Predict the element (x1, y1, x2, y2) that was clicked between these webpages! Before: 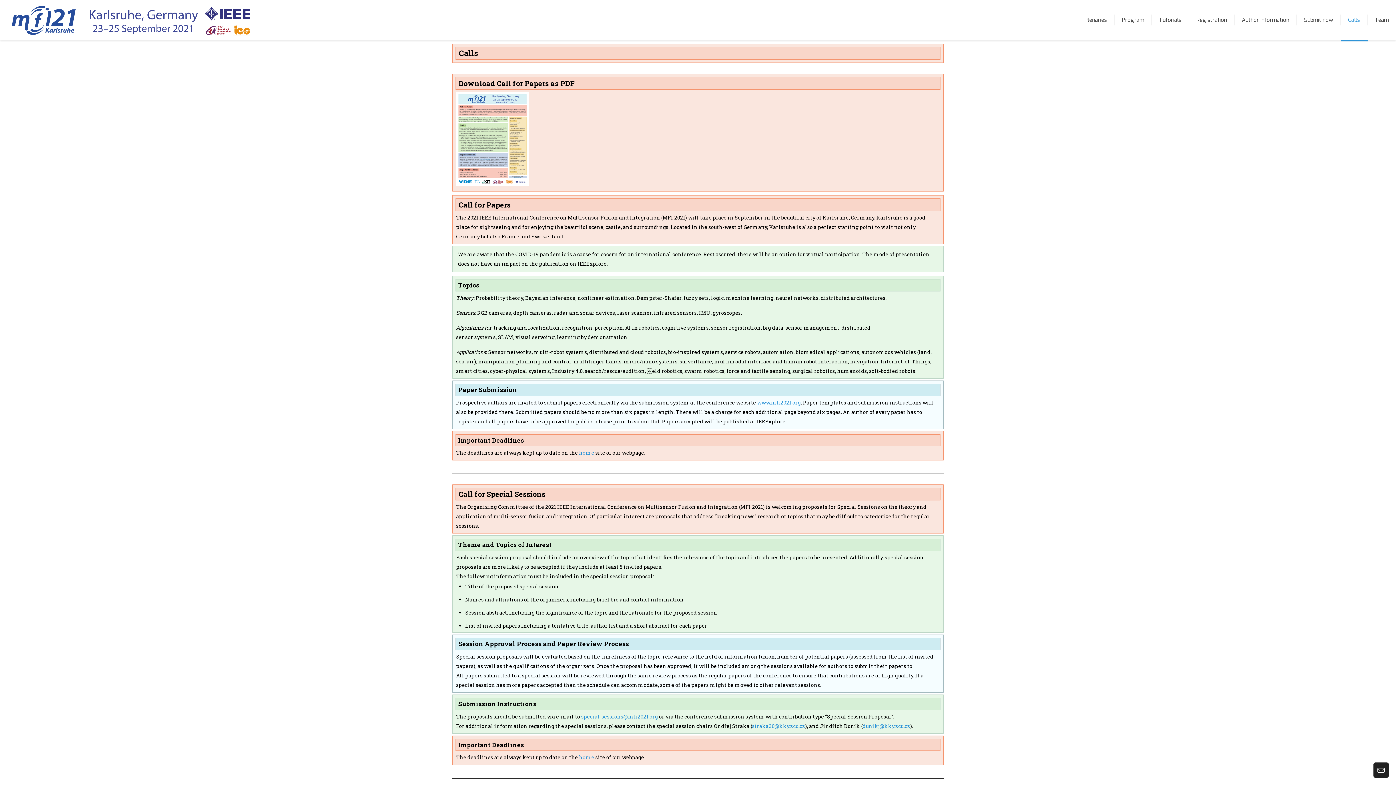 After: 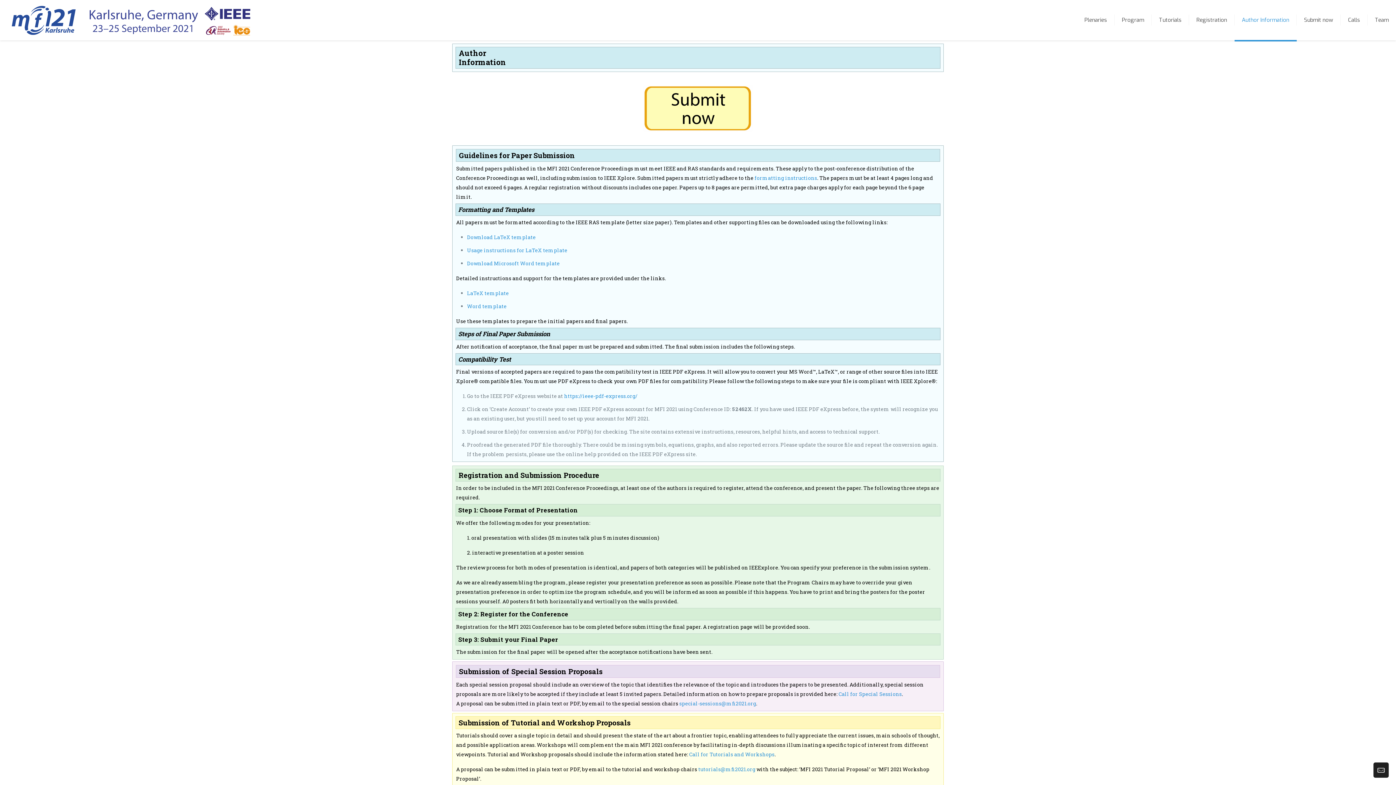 Action: label: Author Information bbox: (1234, 0, 1297, 40)